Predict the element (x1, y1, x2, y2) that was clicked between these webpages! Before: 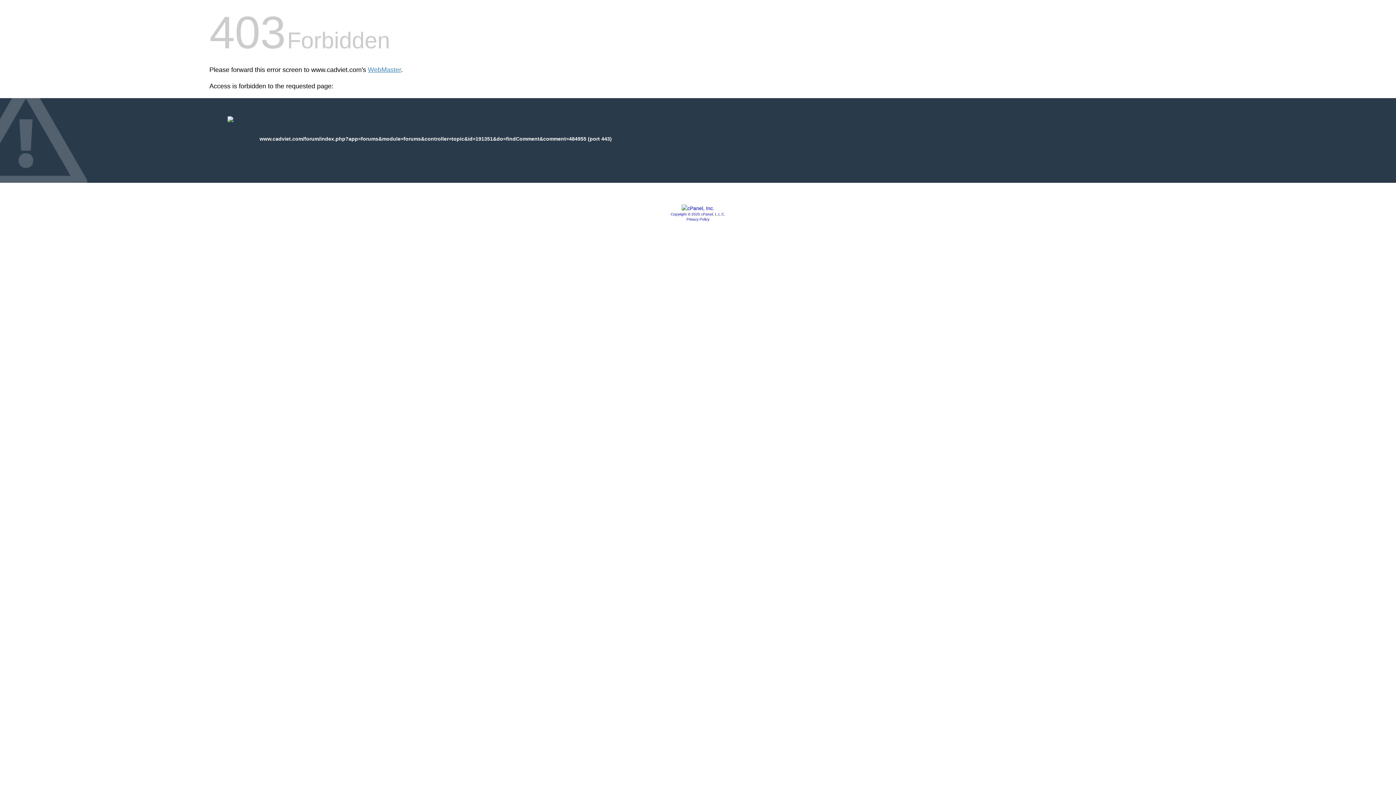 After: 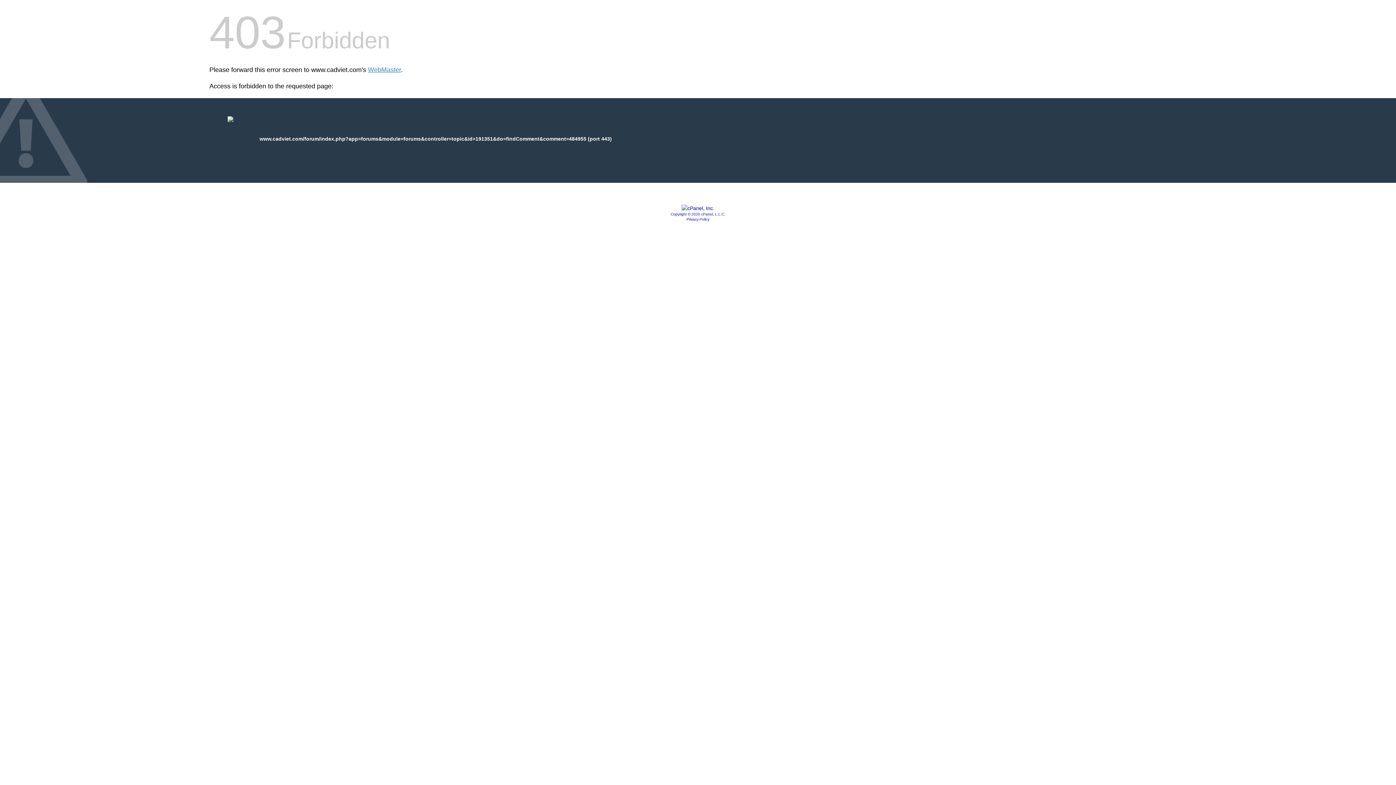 Action: bbox: (681, 205, 714, 211)